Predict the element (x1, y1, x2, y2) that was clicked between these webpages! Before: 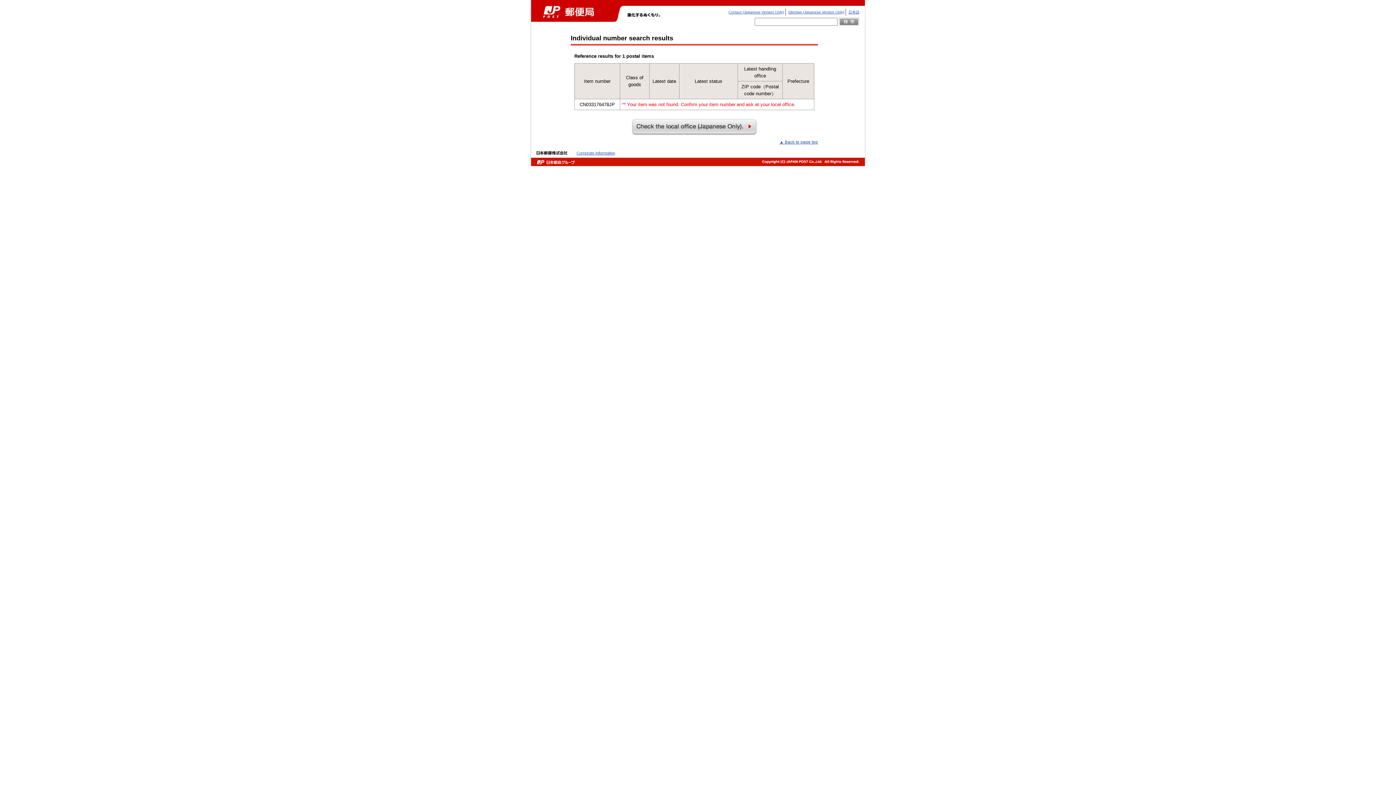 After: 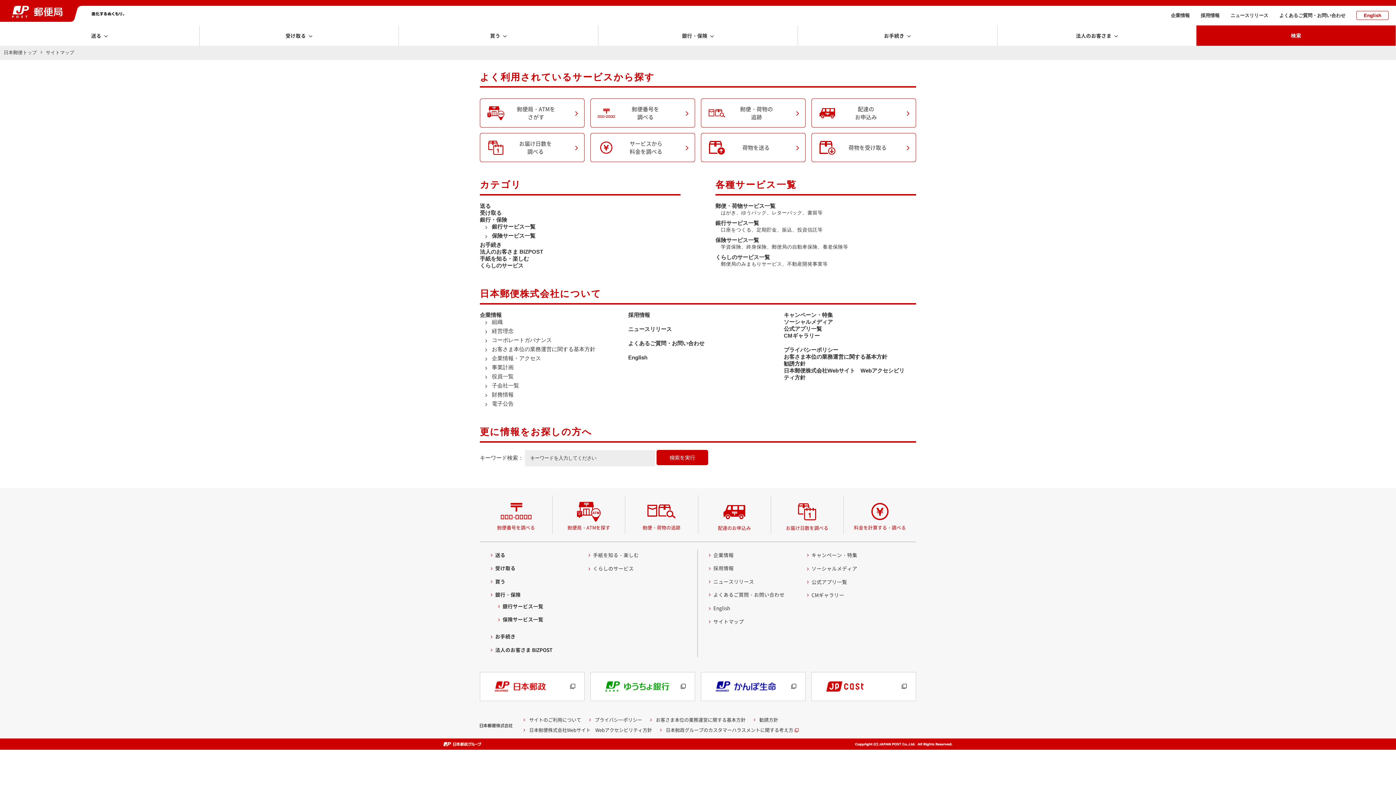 Action: bbox: (788, 10, 844, 14) label: Sitemap (Japanese Version Only)